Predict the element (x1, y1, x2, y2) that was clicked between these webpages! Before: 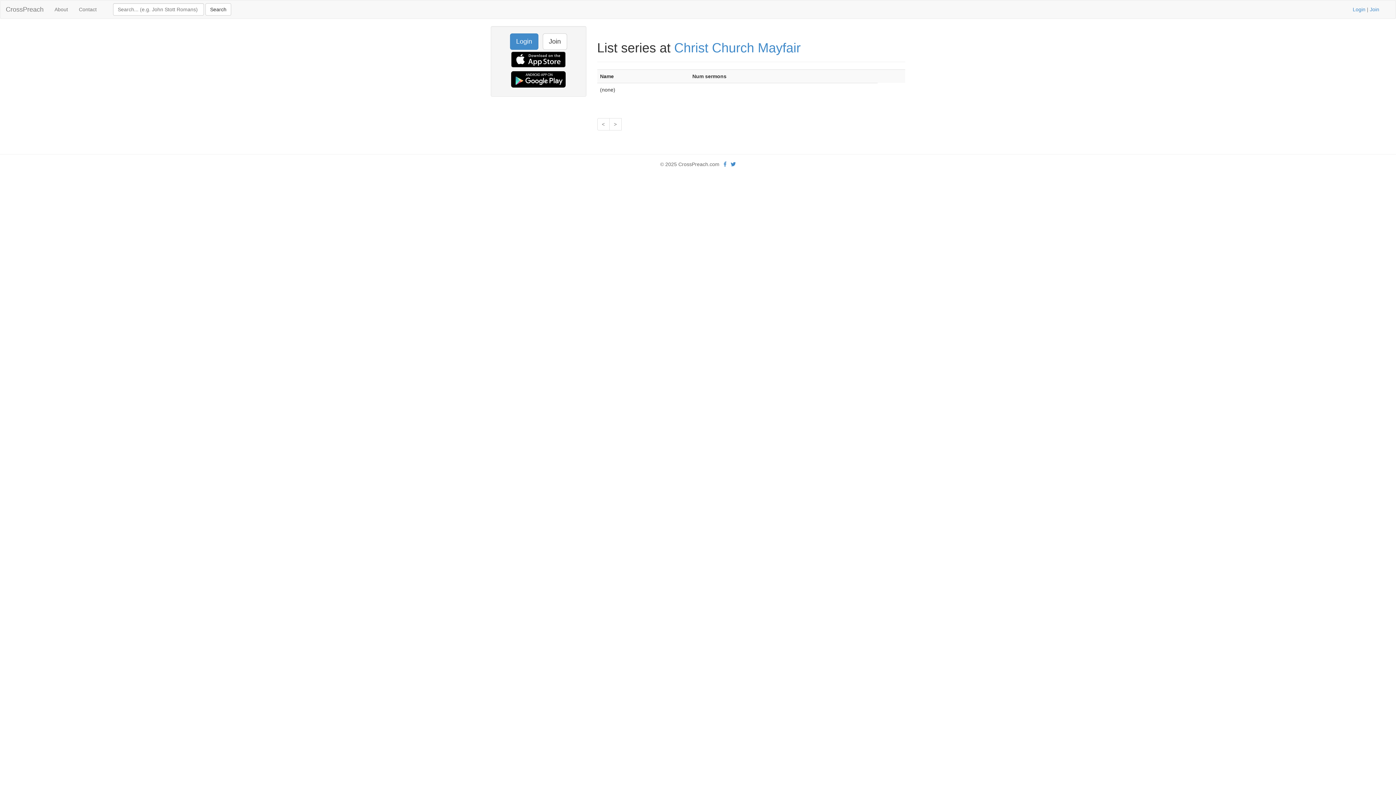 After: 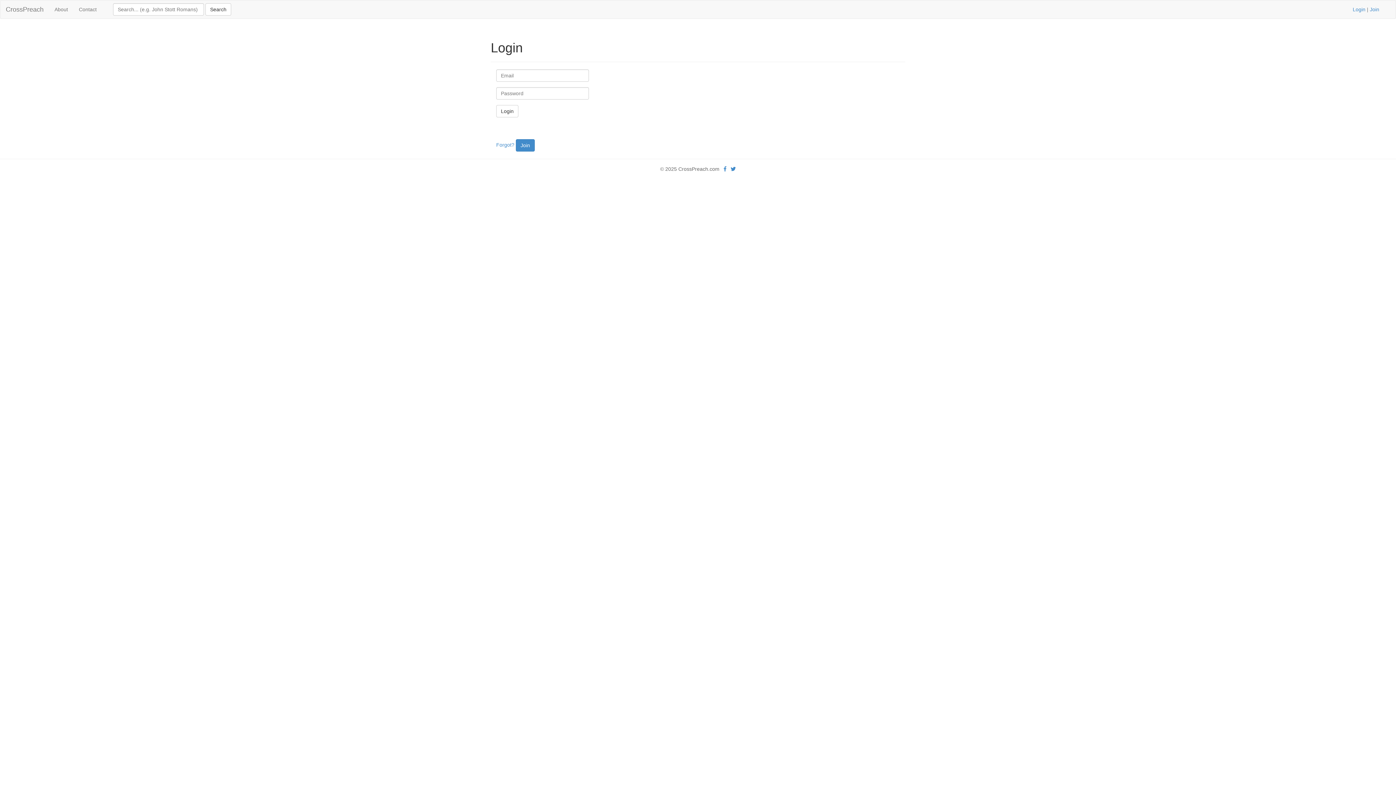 Action: label: Login bbox: (1353, 6, 1365, 12)